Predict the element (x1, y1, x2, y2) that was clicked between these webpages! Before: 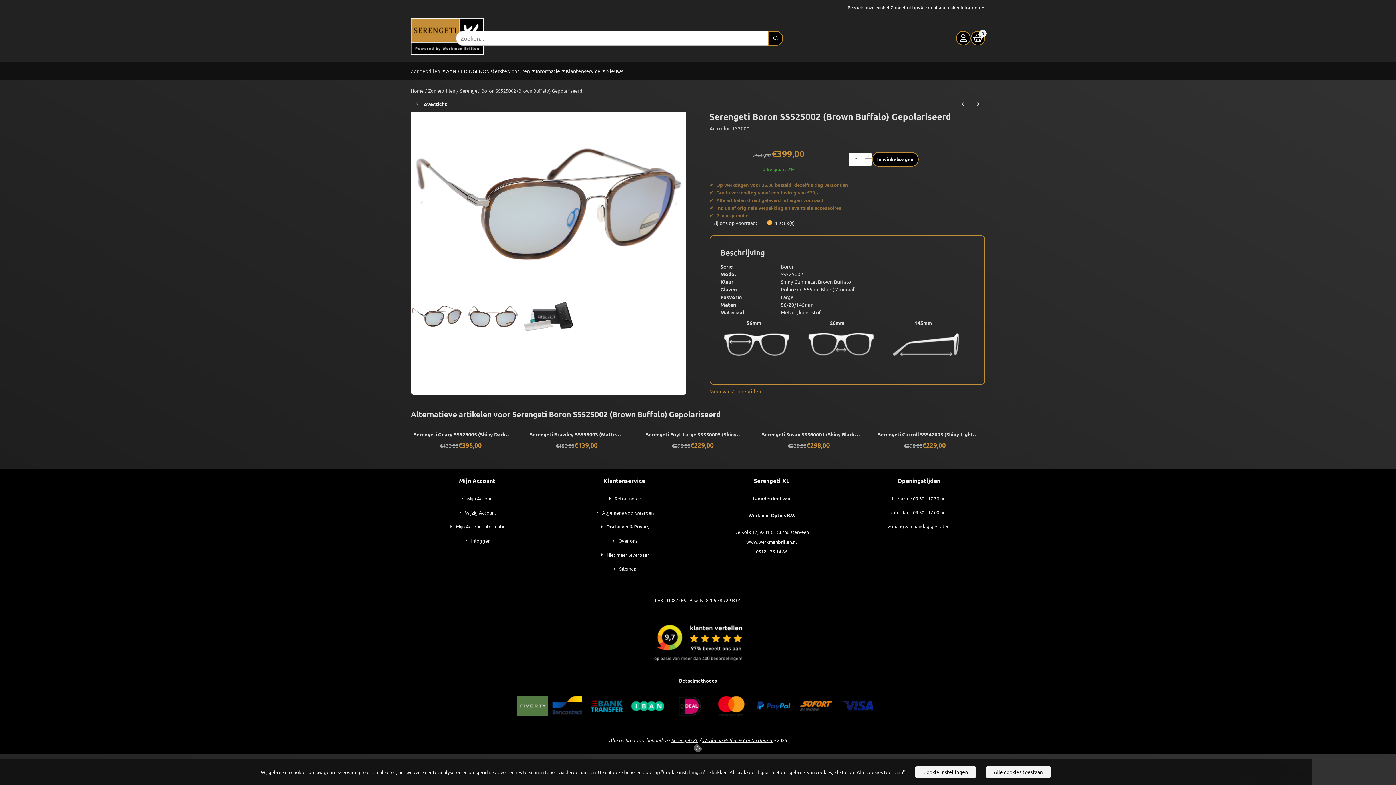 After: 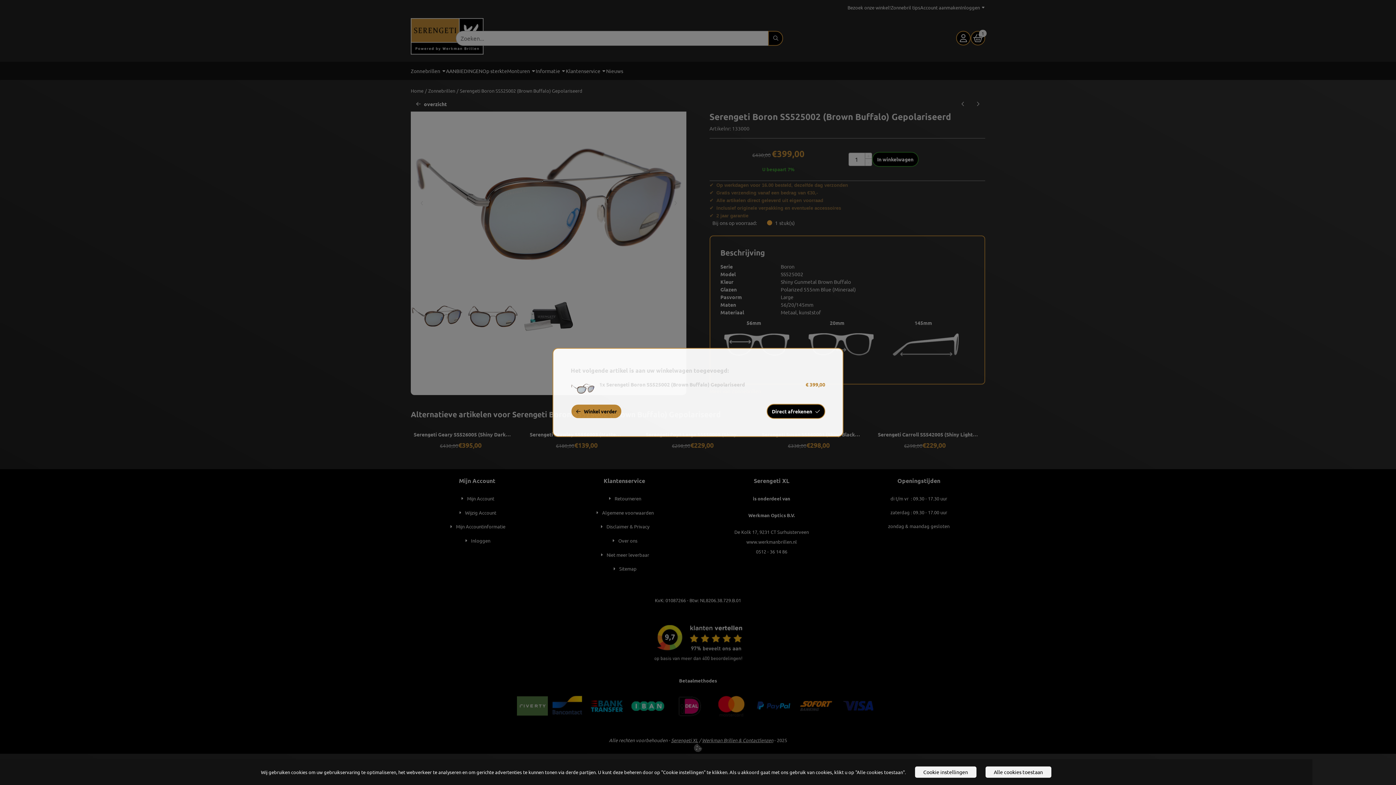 Action: bbox: (872, 151, 918, 166) label: In winkelwagen